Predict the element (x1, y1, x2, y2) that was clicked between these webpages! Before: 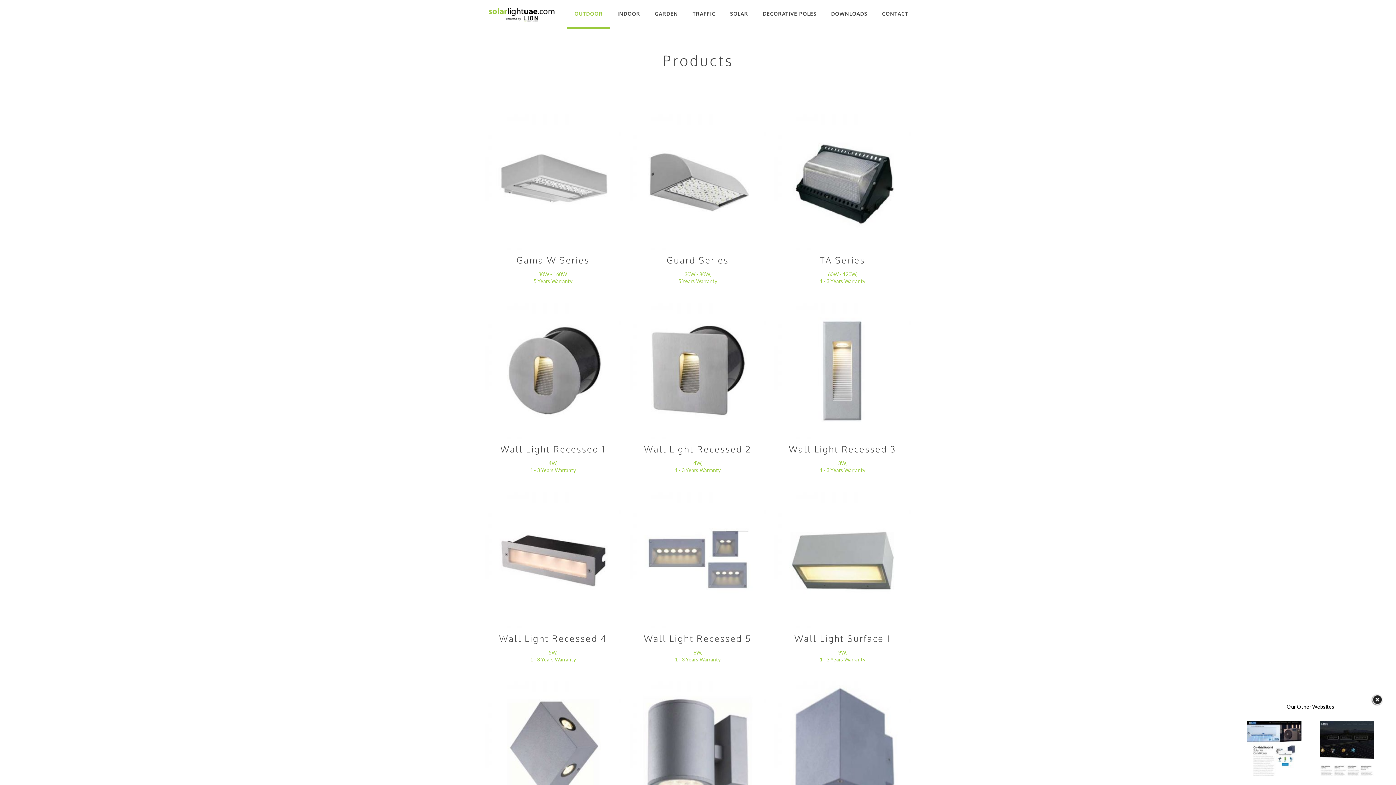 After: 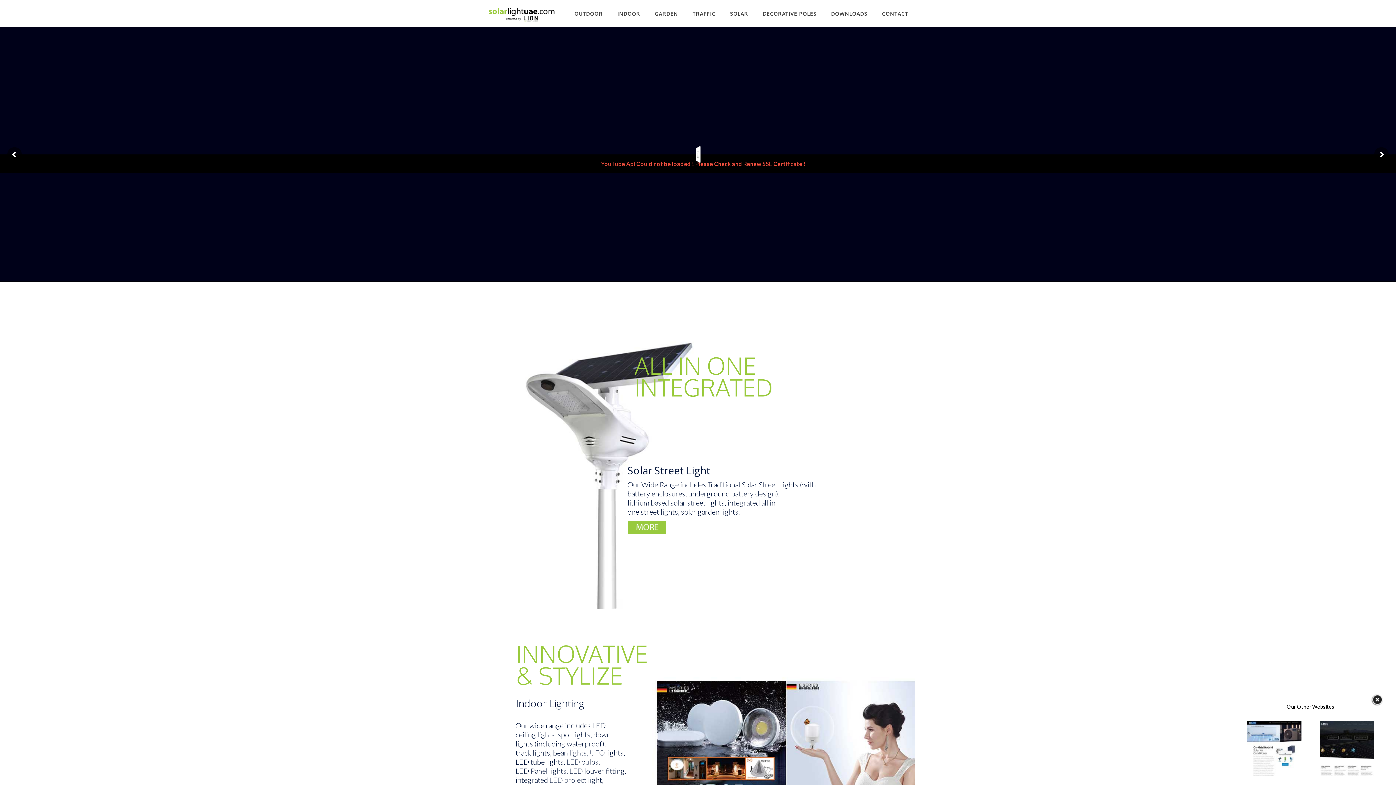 Action: bbox: (488, 0, 555, 27)